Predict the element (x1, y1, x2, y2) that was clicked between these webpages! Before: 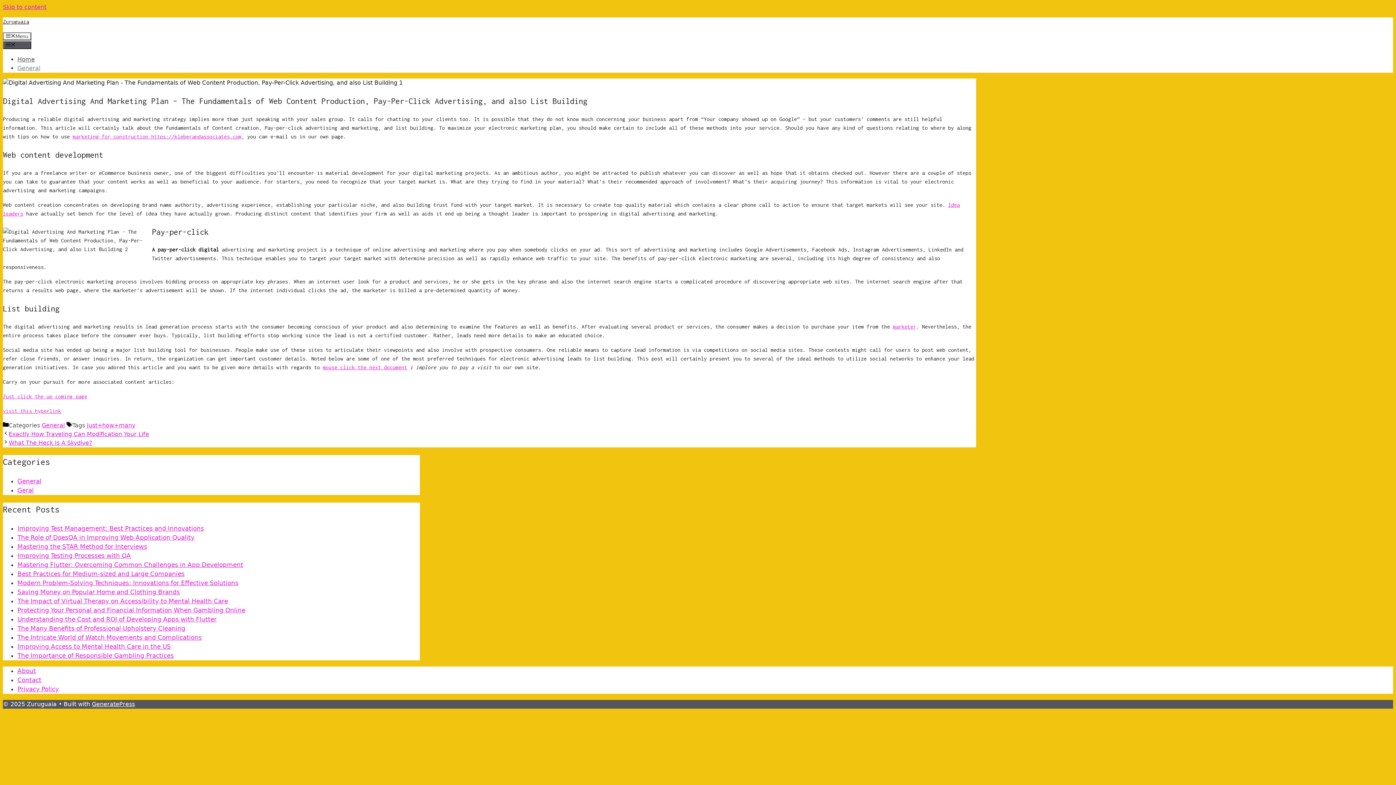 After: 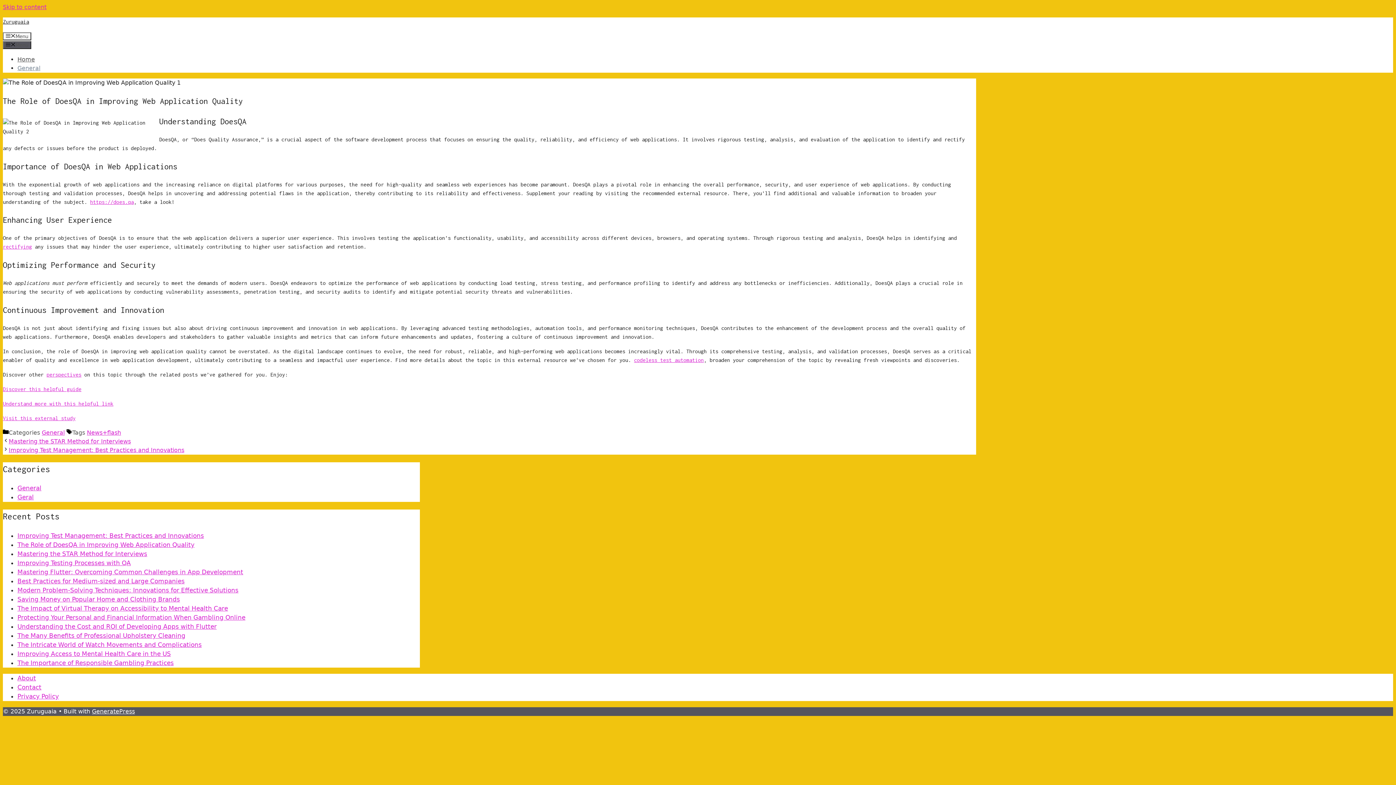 Action: bbox: (17, 534, 194, 541) label: The Role of DoesQA in Improving Web Application Quality